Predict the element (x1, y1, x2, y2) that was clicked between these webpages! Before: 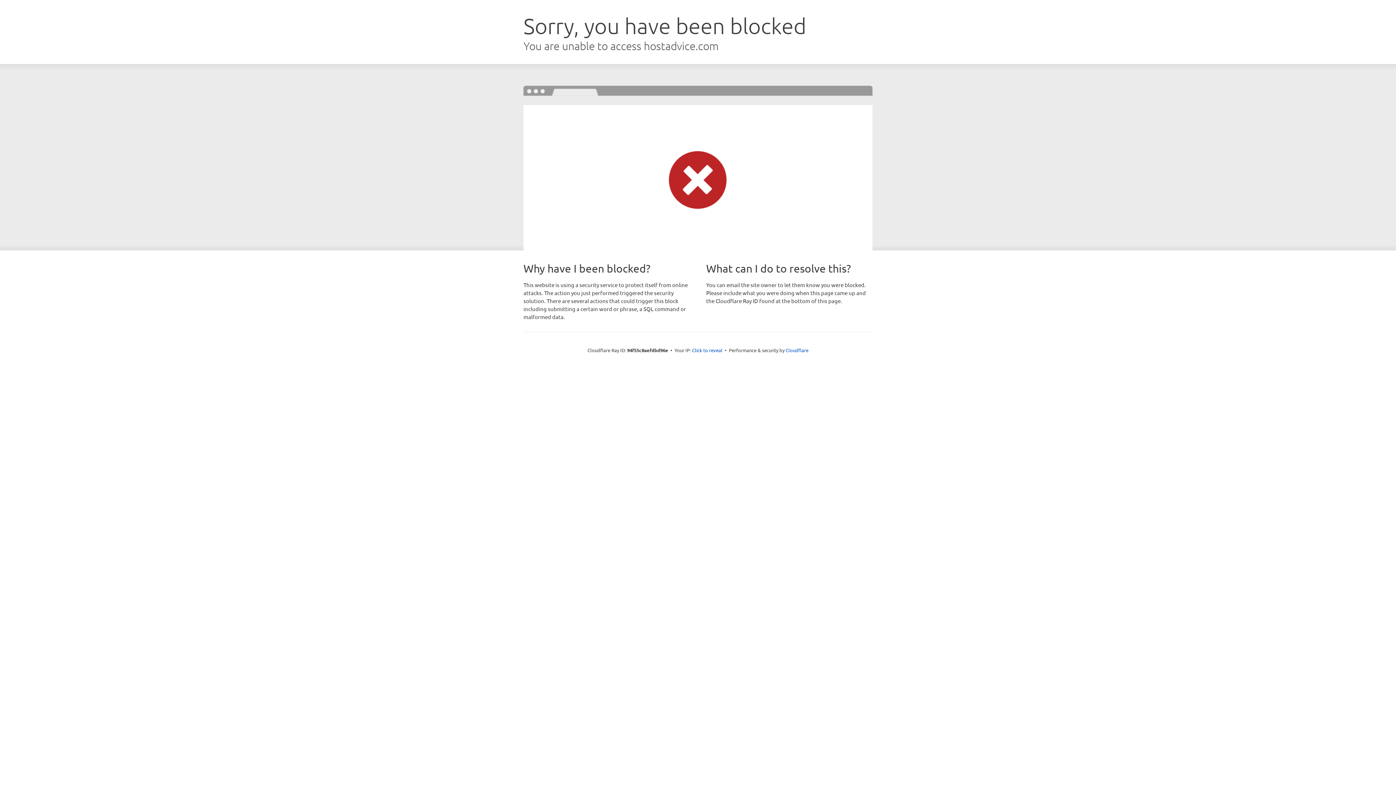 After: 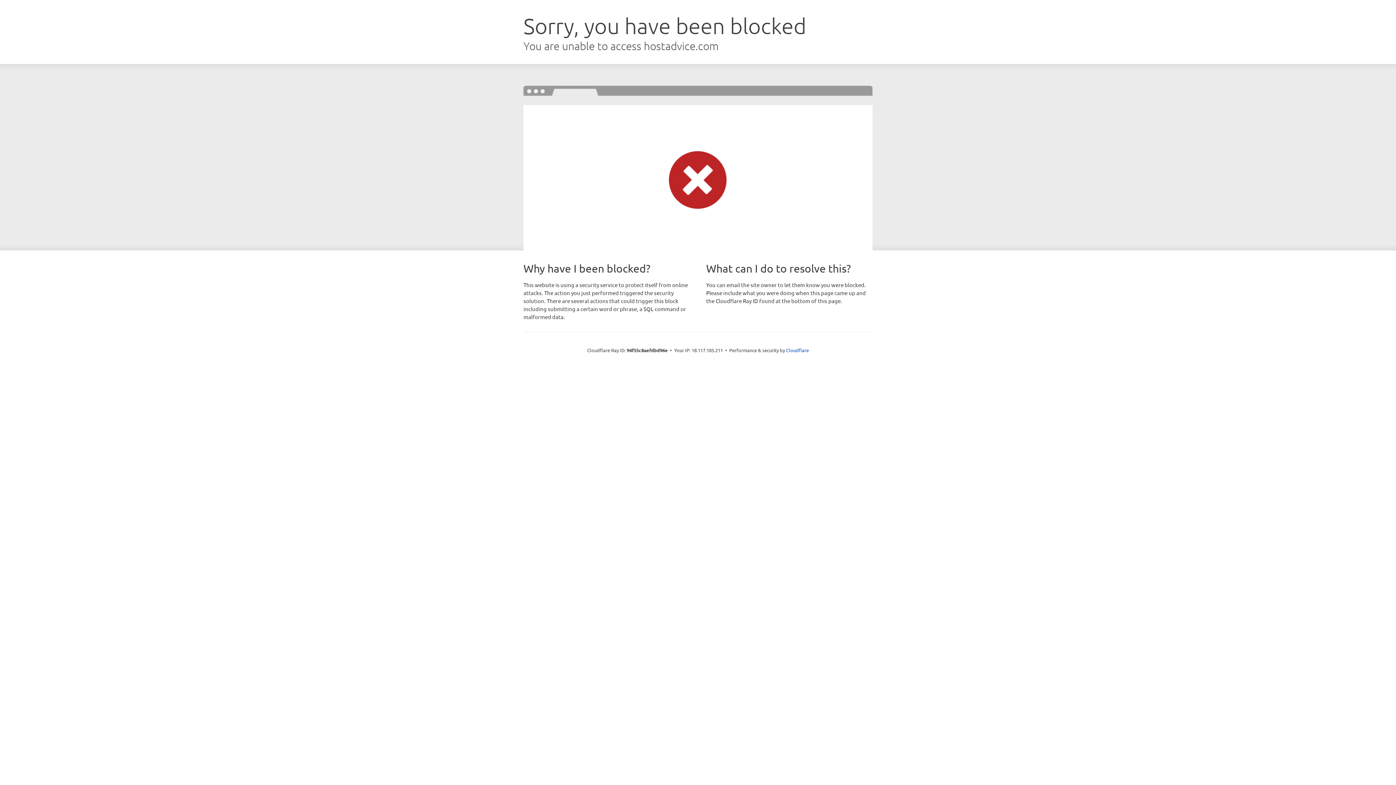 Action: label: Click to reveal bbox: (692, 346, 722, 353)